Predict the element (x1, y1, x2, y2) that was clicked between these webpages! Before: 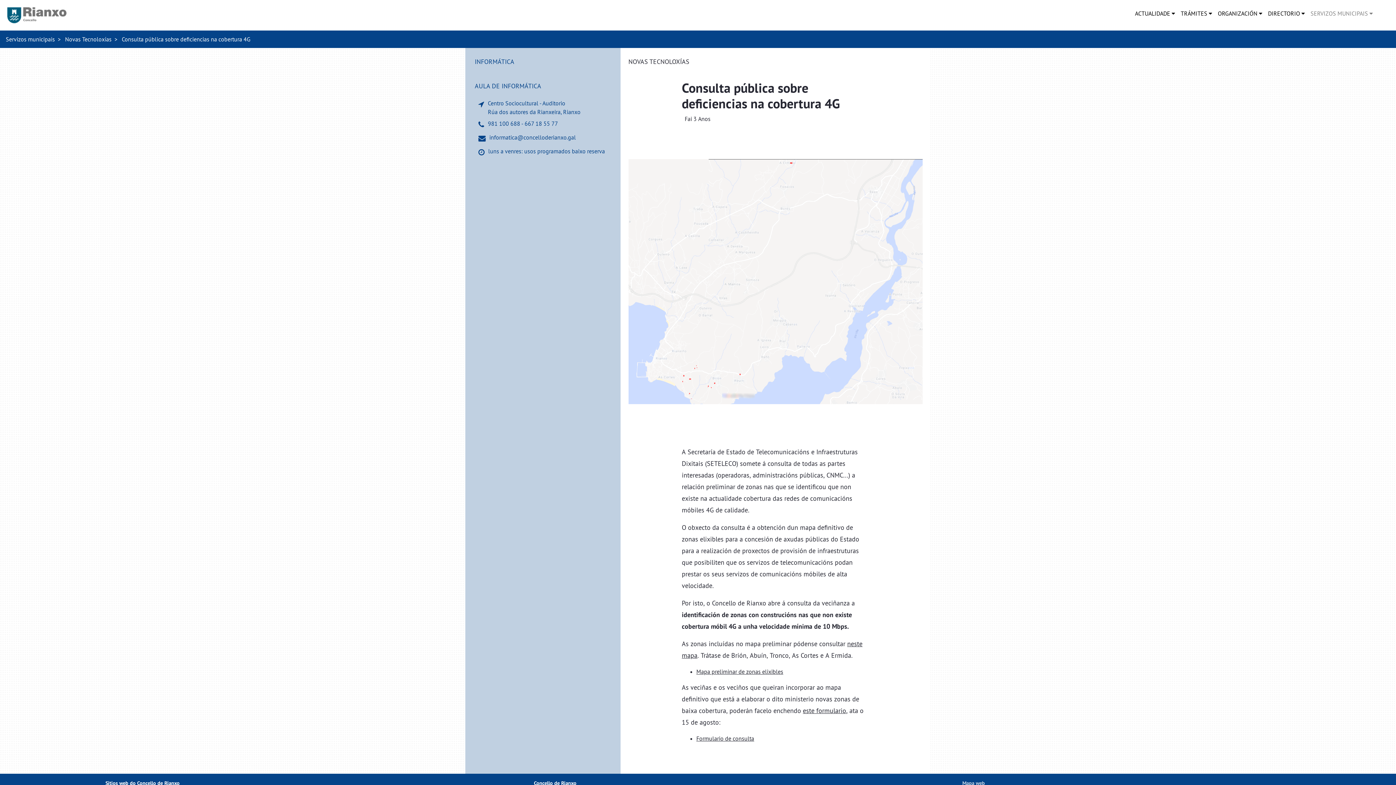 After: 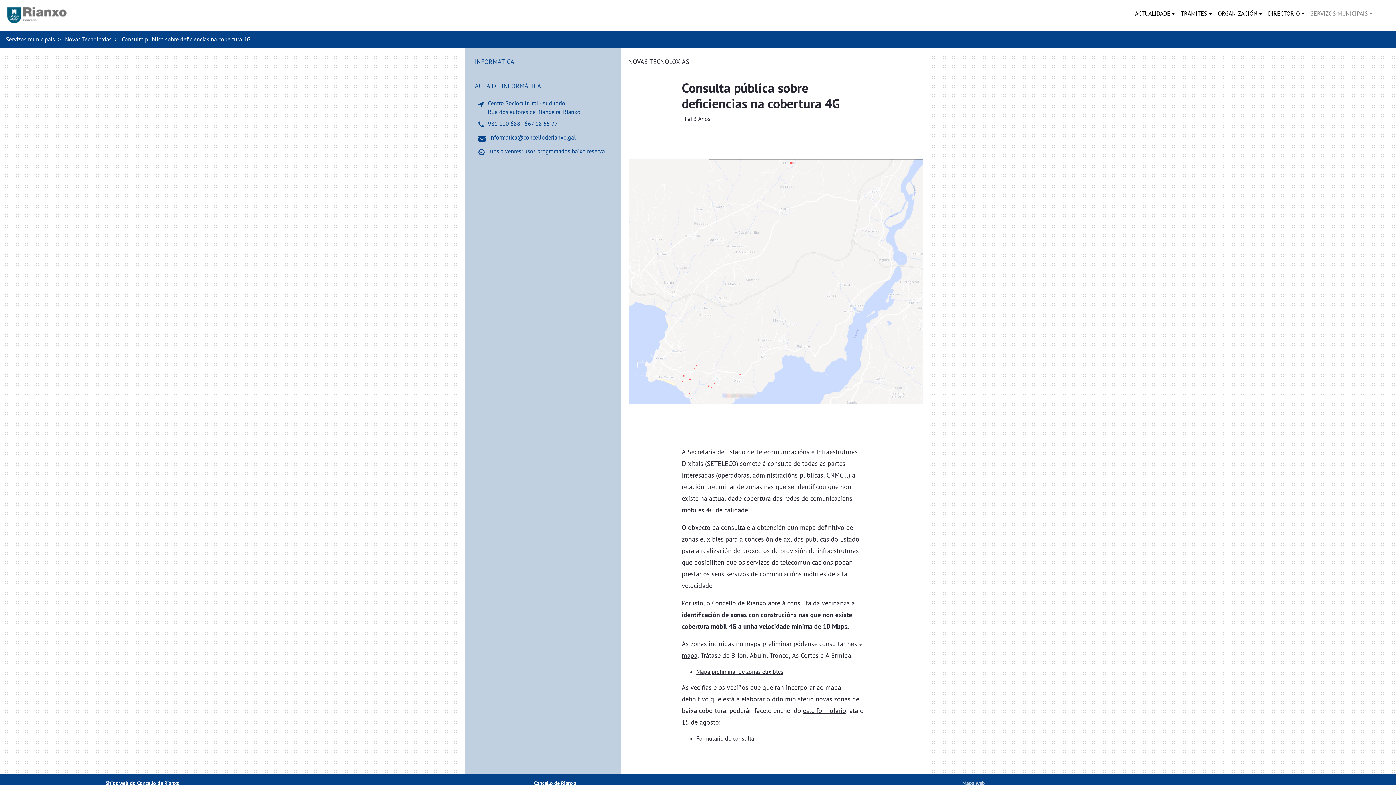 Action: label: este formulario bbox: (803, 707, 846, 715)